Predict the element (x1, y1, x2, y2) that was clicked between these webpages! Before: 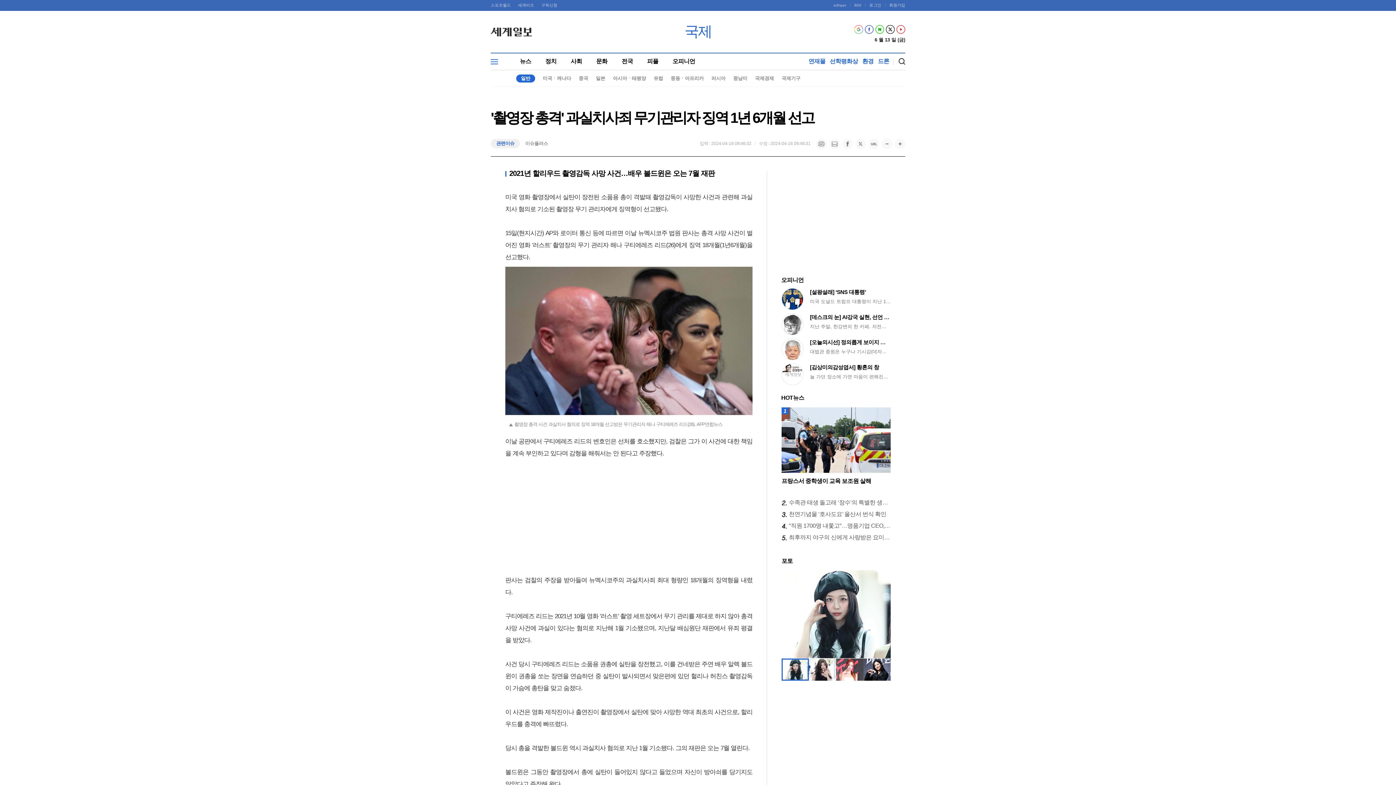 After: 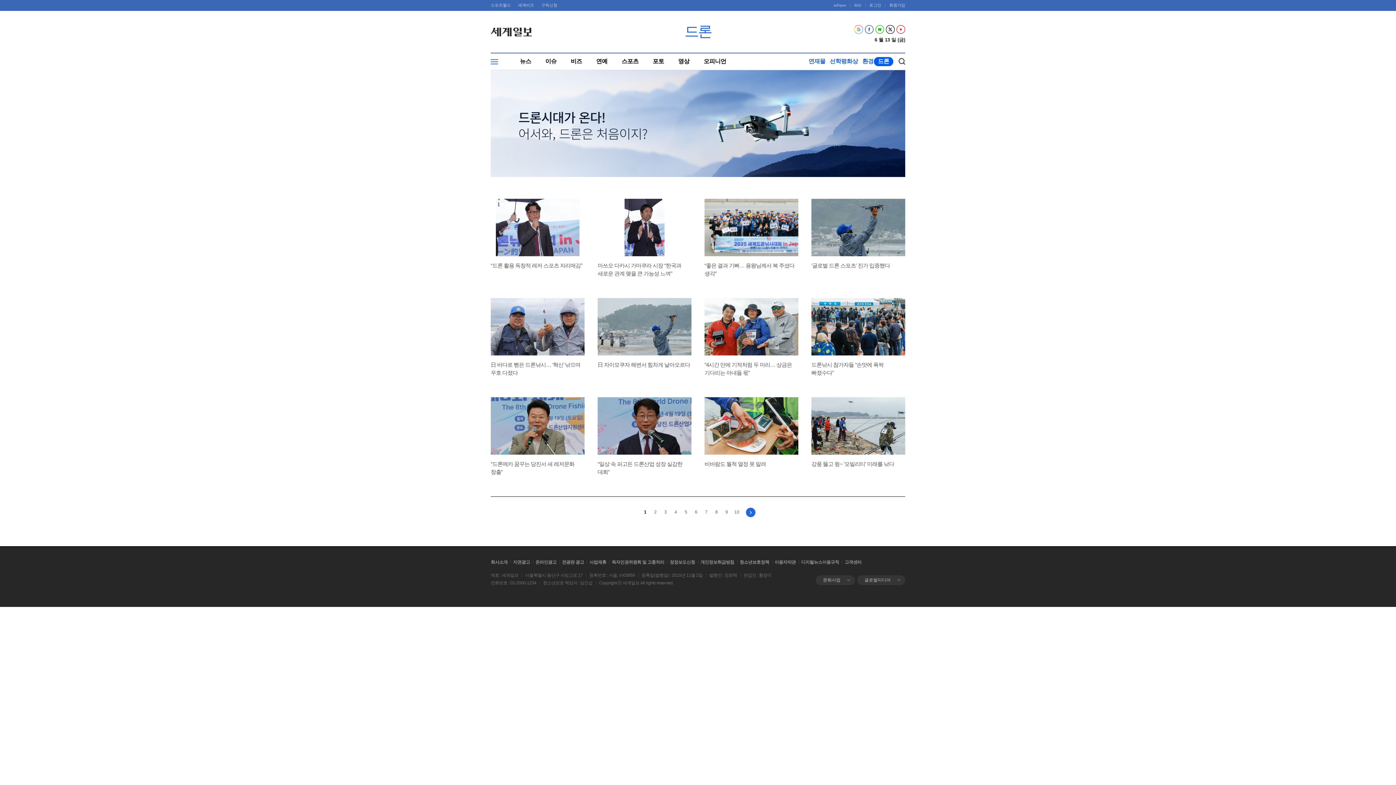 Action: label: 드론 bbox: (878, 58, 889, 64)